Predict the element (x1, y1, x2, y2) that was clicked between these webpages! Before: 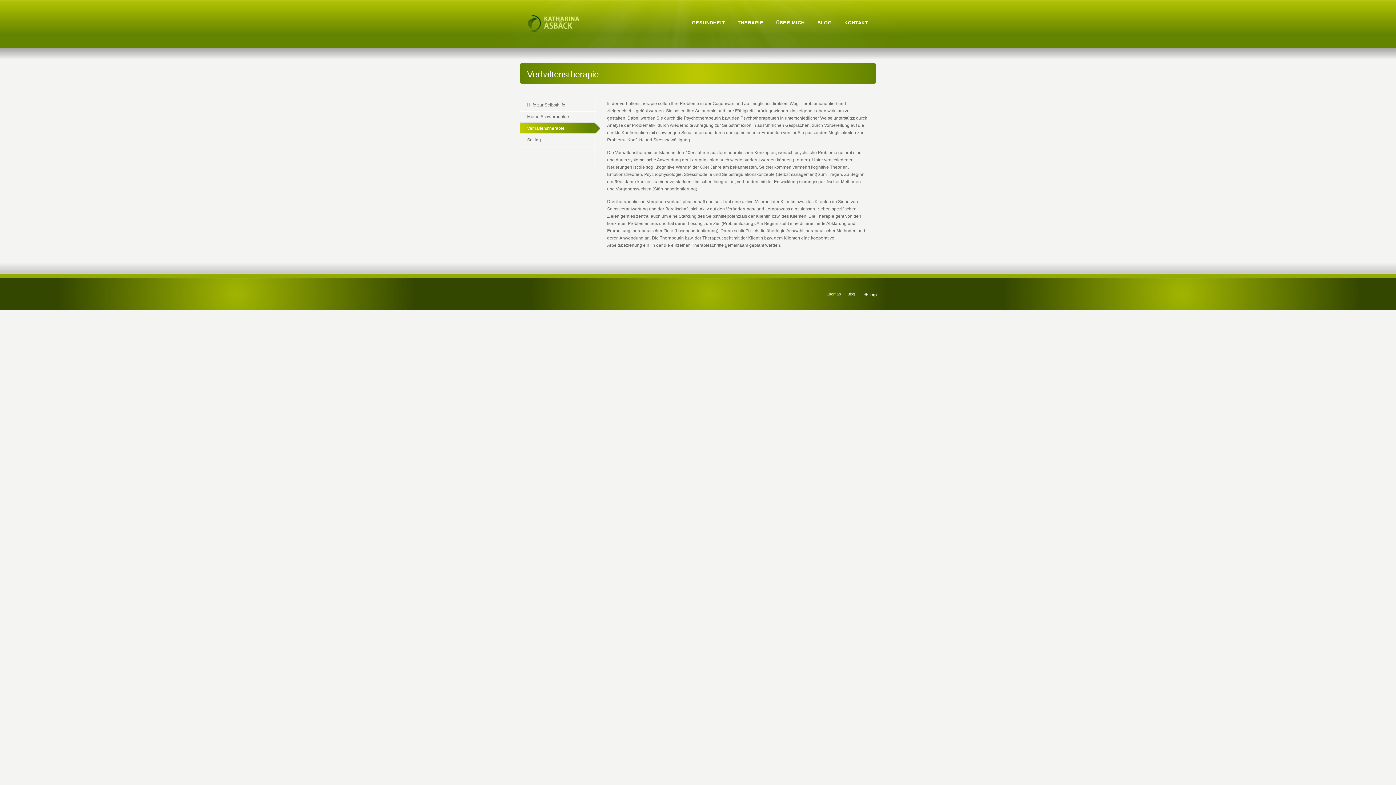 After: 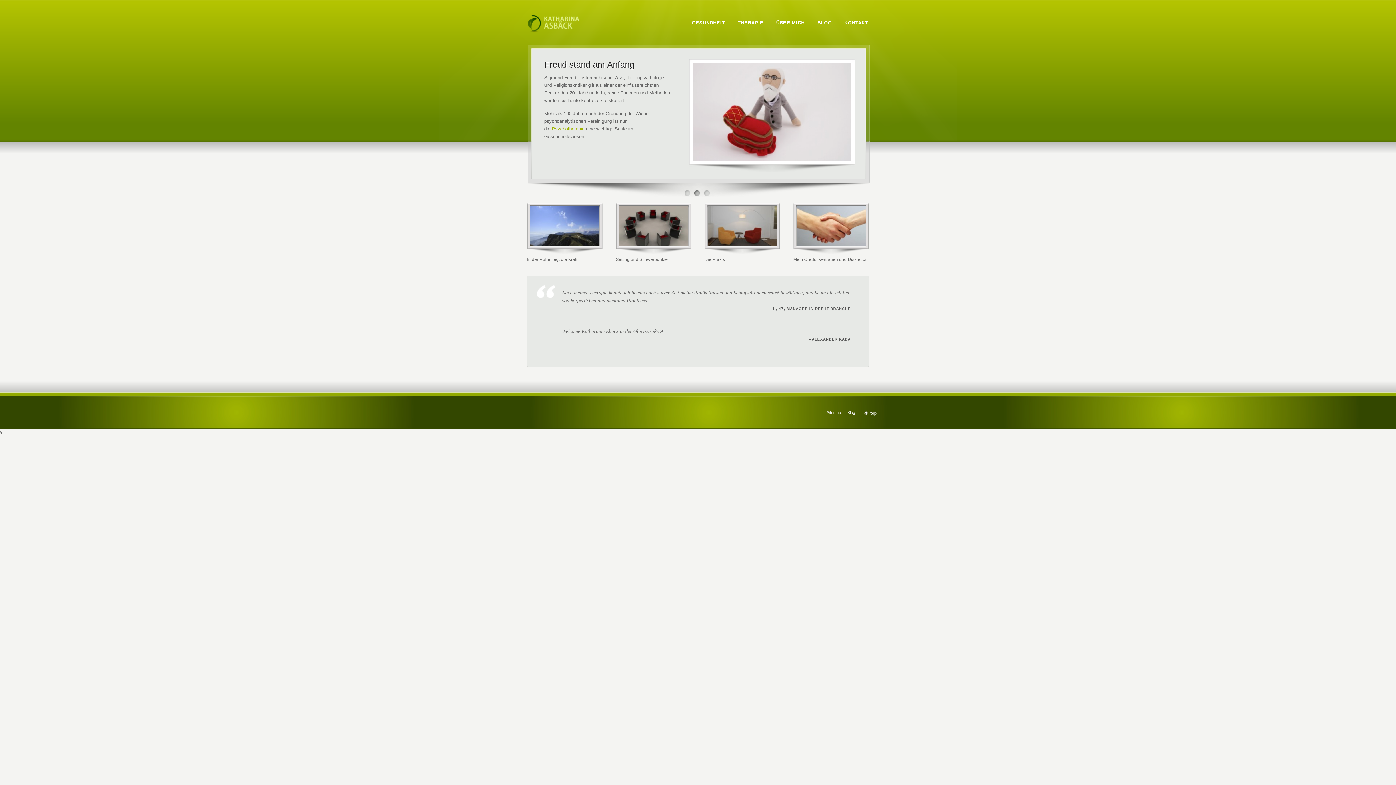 Action: bbox: (528, 13, 579, 34)